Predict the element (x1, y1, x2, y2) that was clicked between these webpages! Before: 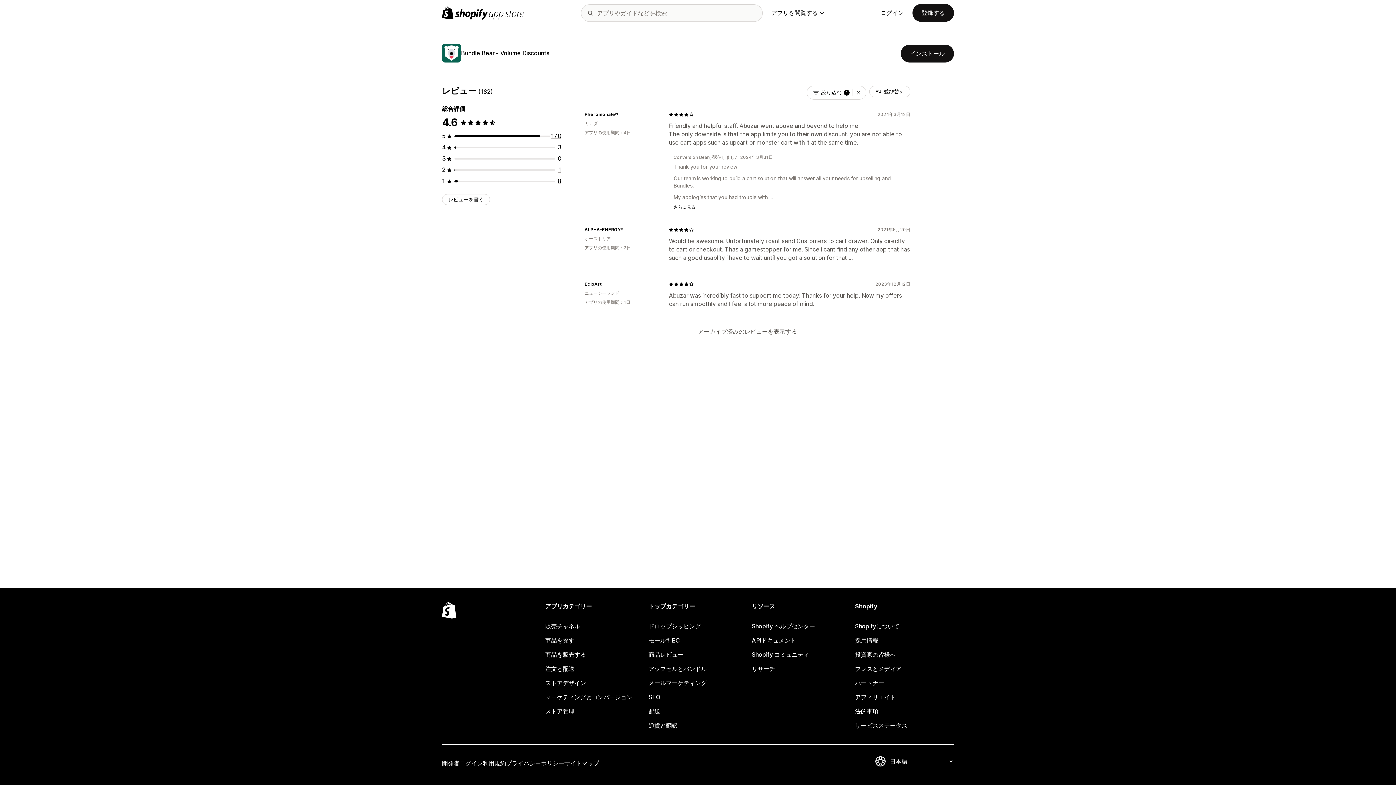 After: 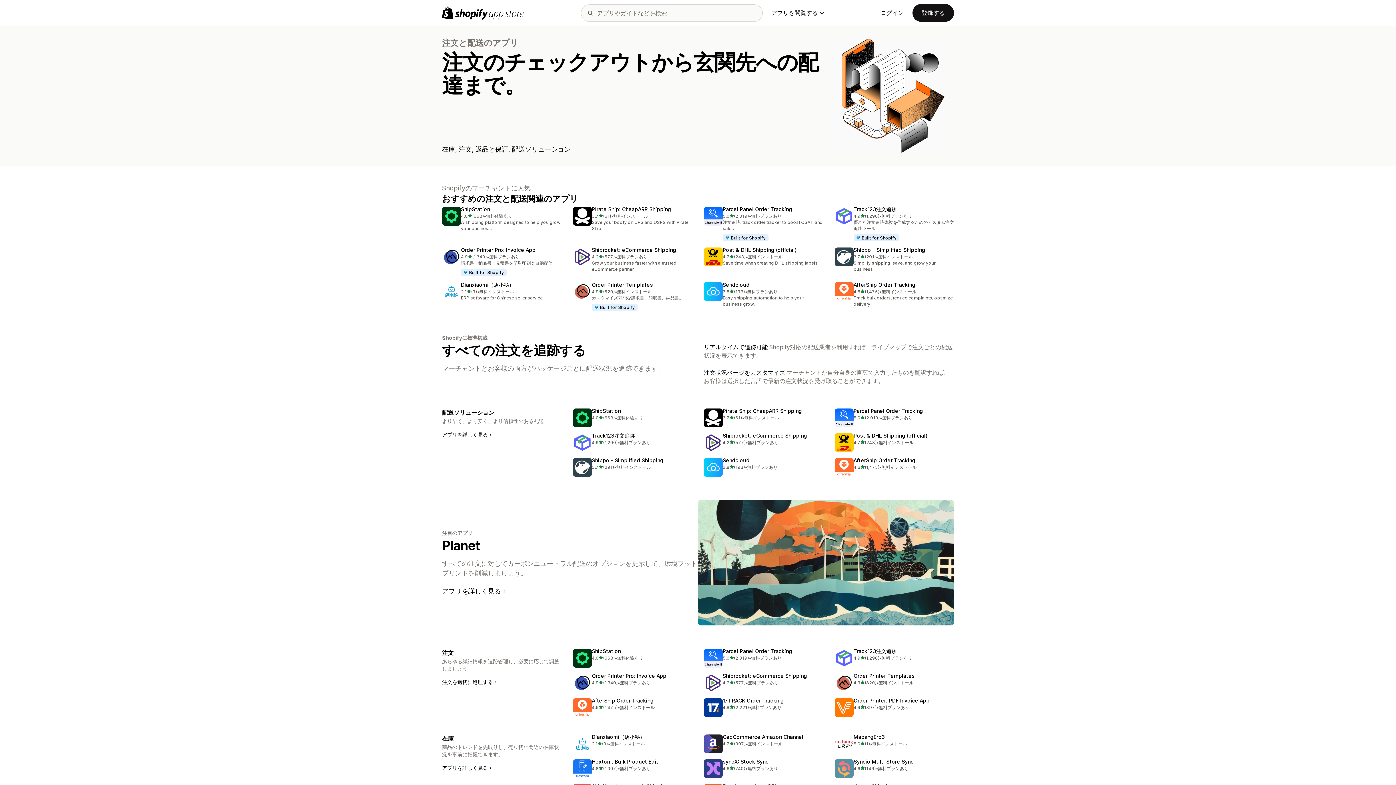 Action: bbox: (545, 662, 644, 676) label: 注文と配送